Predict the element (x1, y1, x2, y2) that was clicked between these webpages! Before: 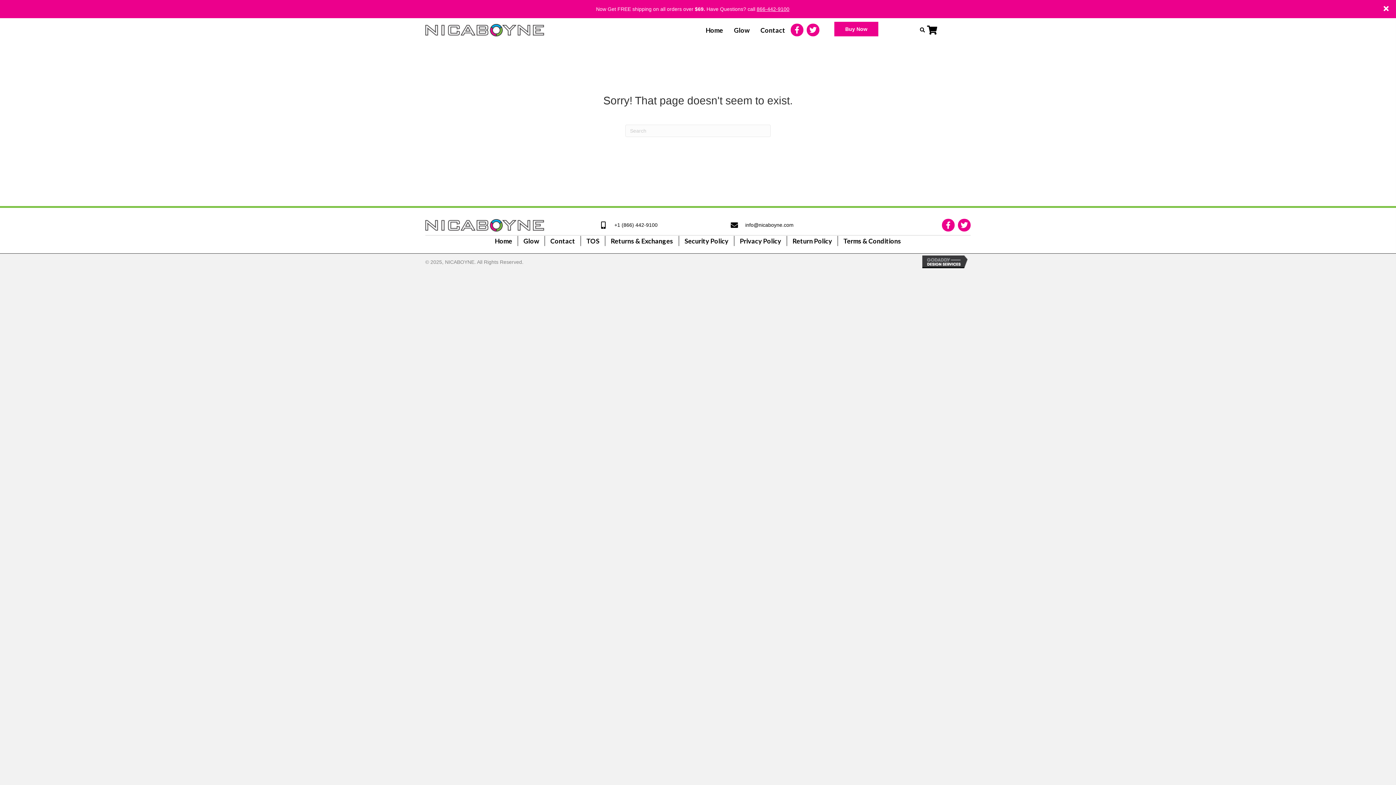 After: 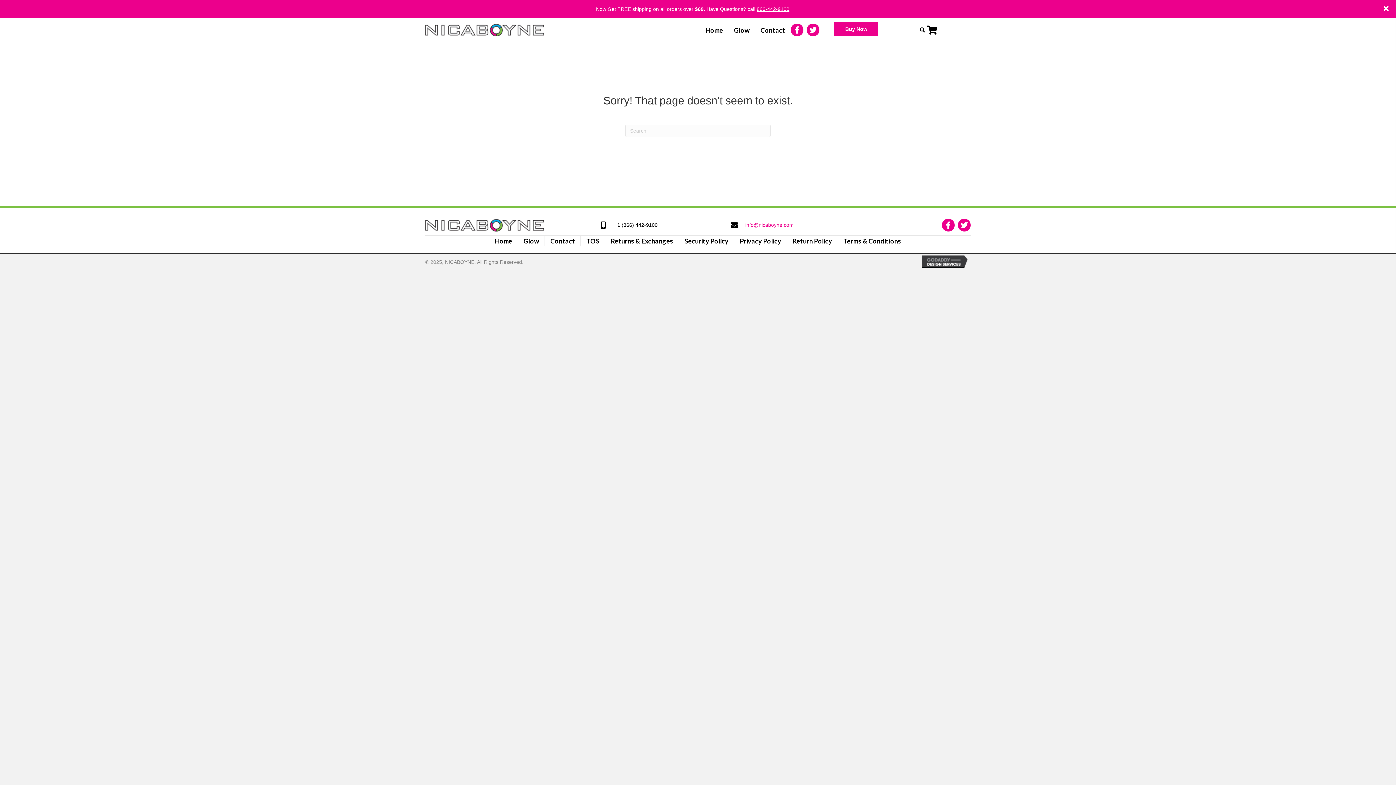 Action: bbox: (745, 221, 793, 228) label: info@nicaboyne.com